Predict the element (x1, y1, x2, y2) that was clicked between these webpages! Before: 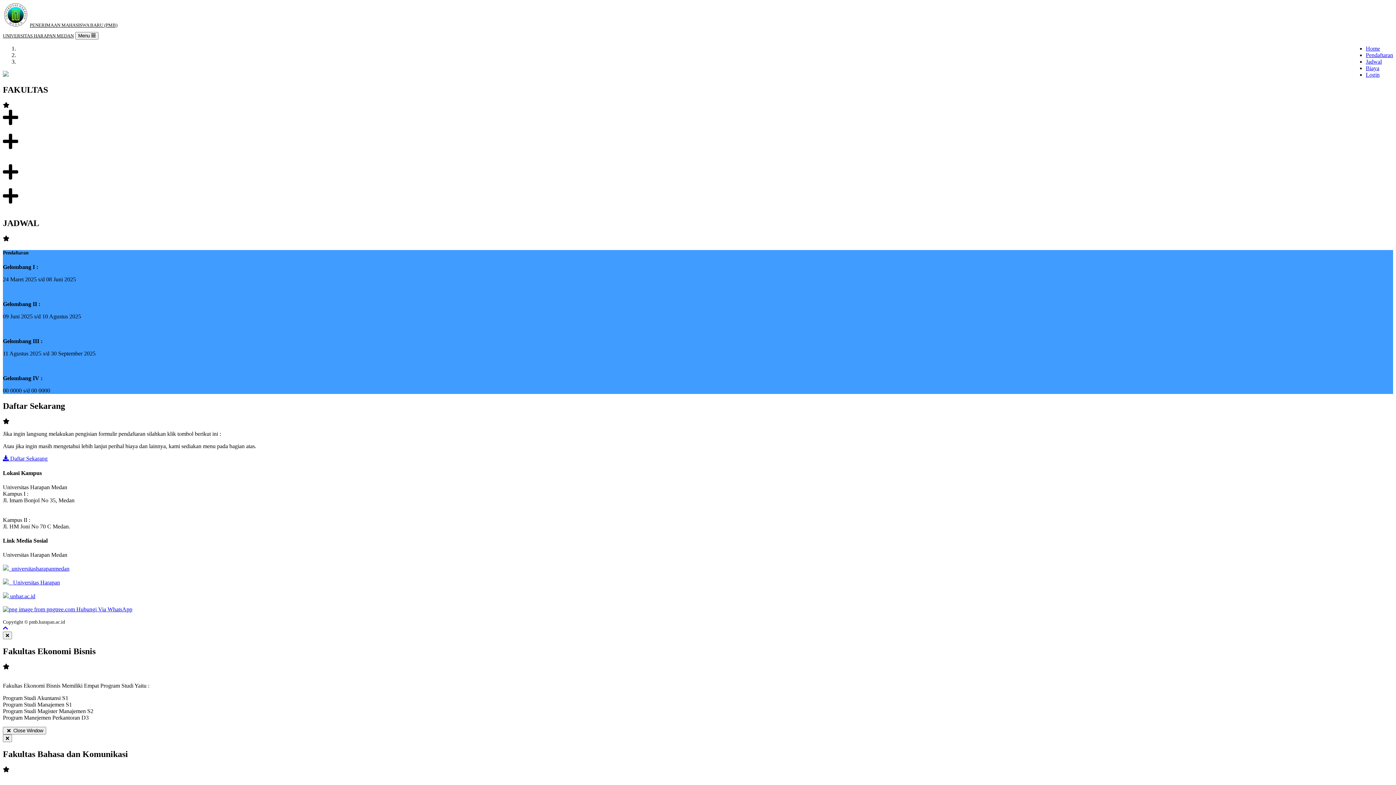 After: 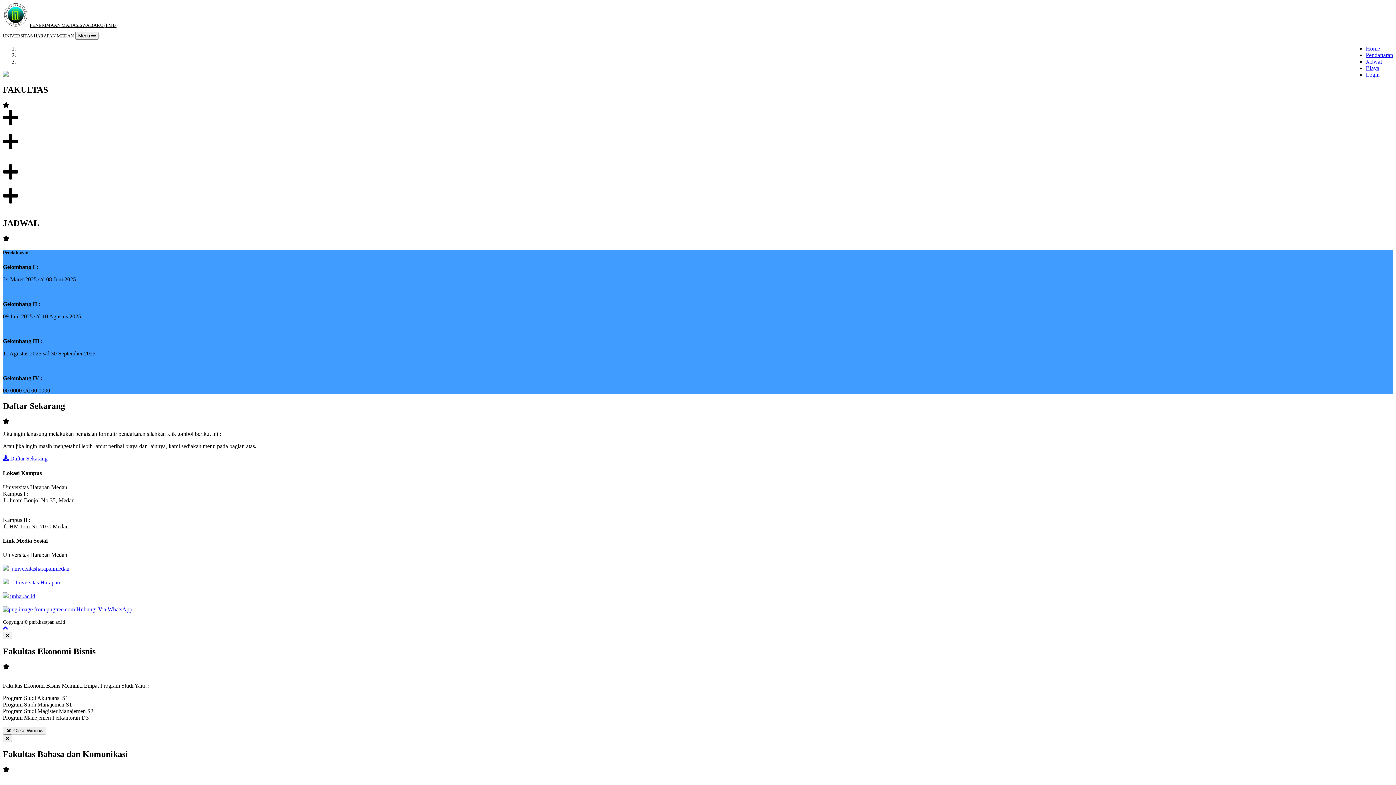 Action: bbox: (2, 593, 35, 599) label:  unhar.ac.id